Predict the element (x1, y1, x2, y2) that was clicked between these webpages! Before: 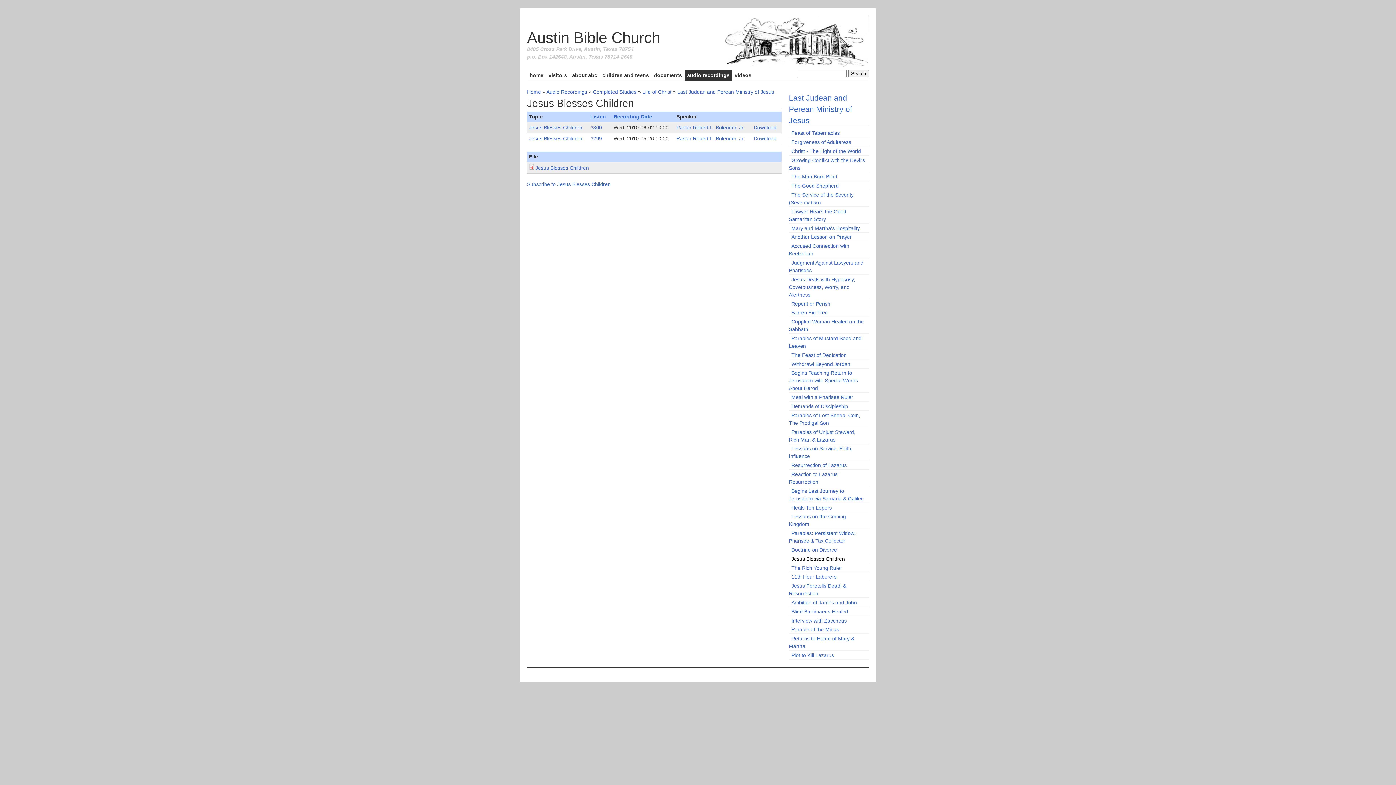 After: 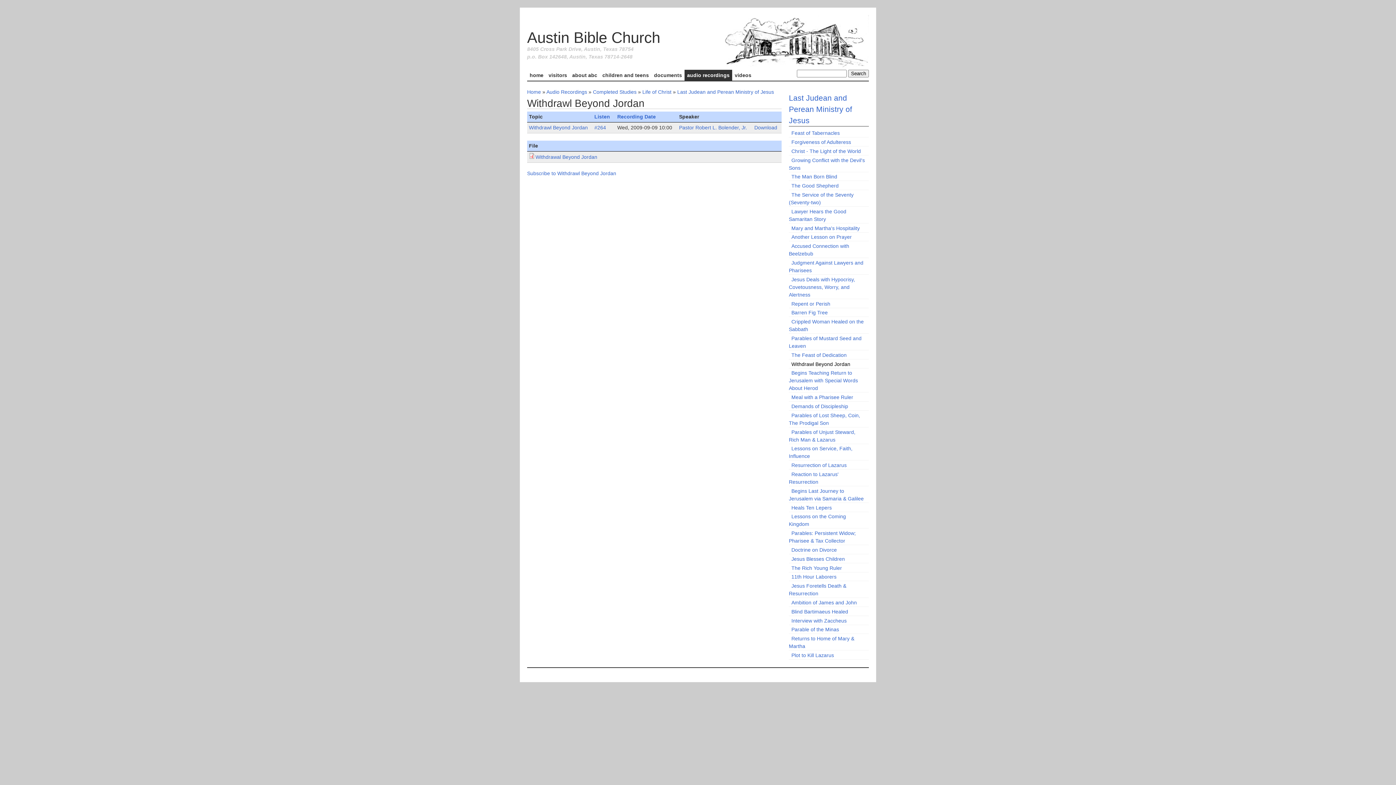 Action: bbox: (791, 361, 850, 367) label: Withdrawl Beyond Jordan